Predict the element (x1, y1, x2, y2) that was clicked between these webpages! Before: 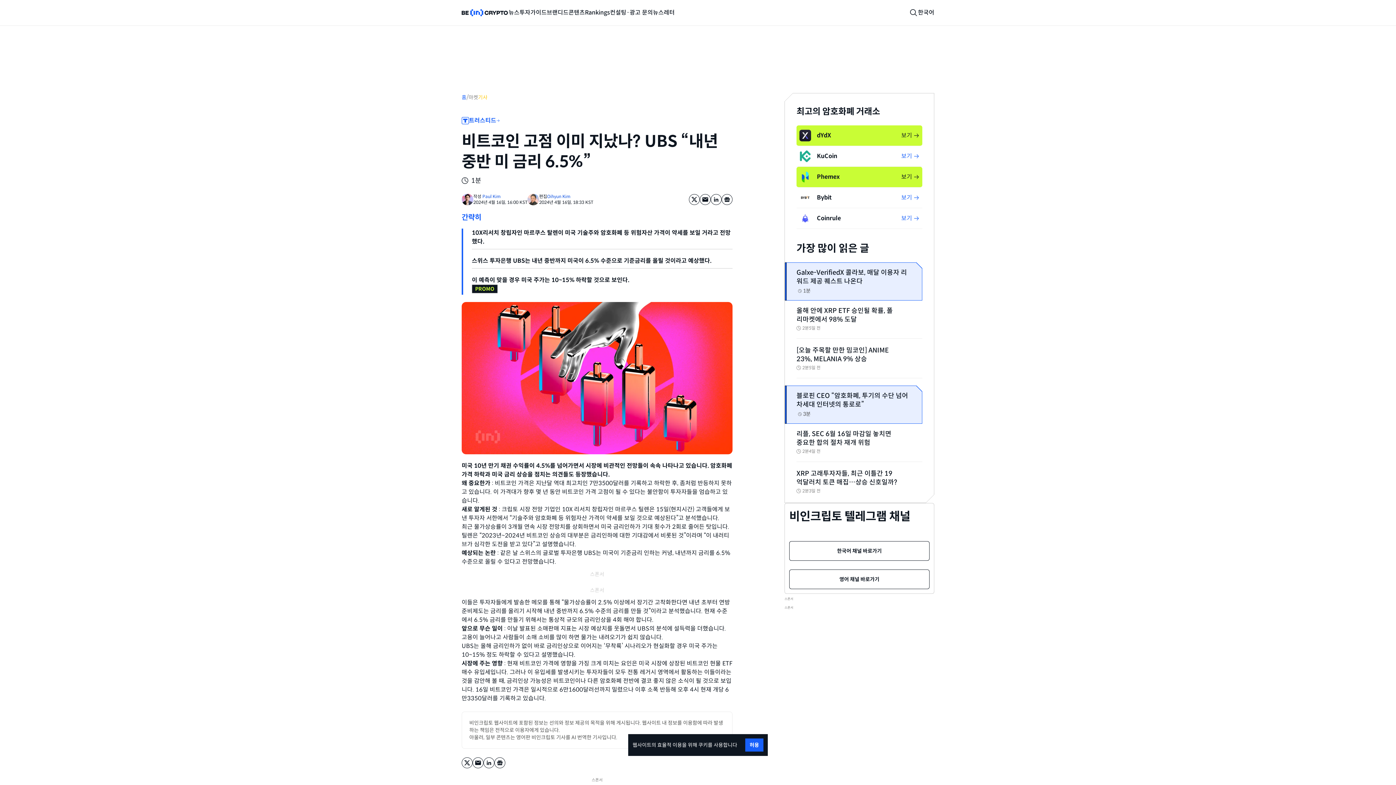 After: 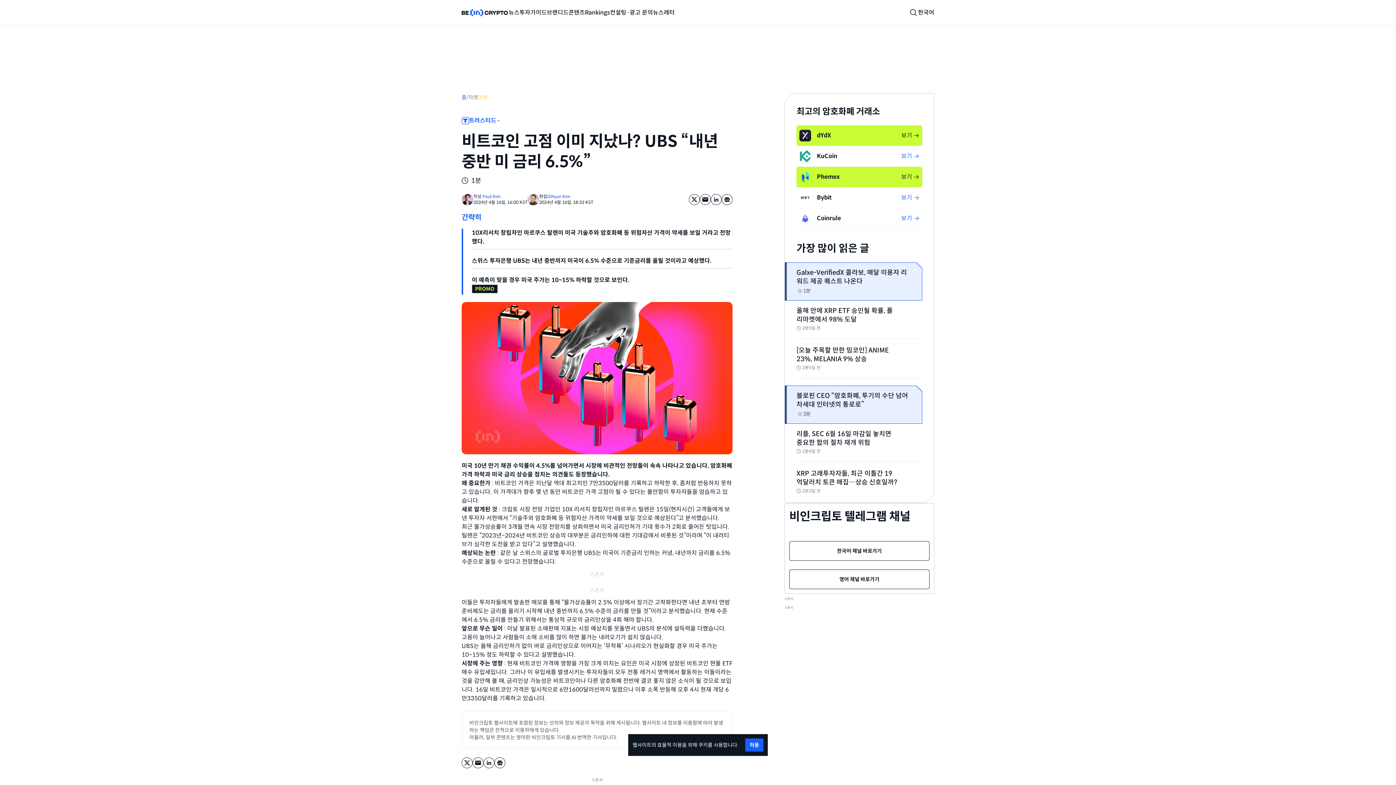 Action: label: Share on Email bbox: (472, 757, 483, 768)